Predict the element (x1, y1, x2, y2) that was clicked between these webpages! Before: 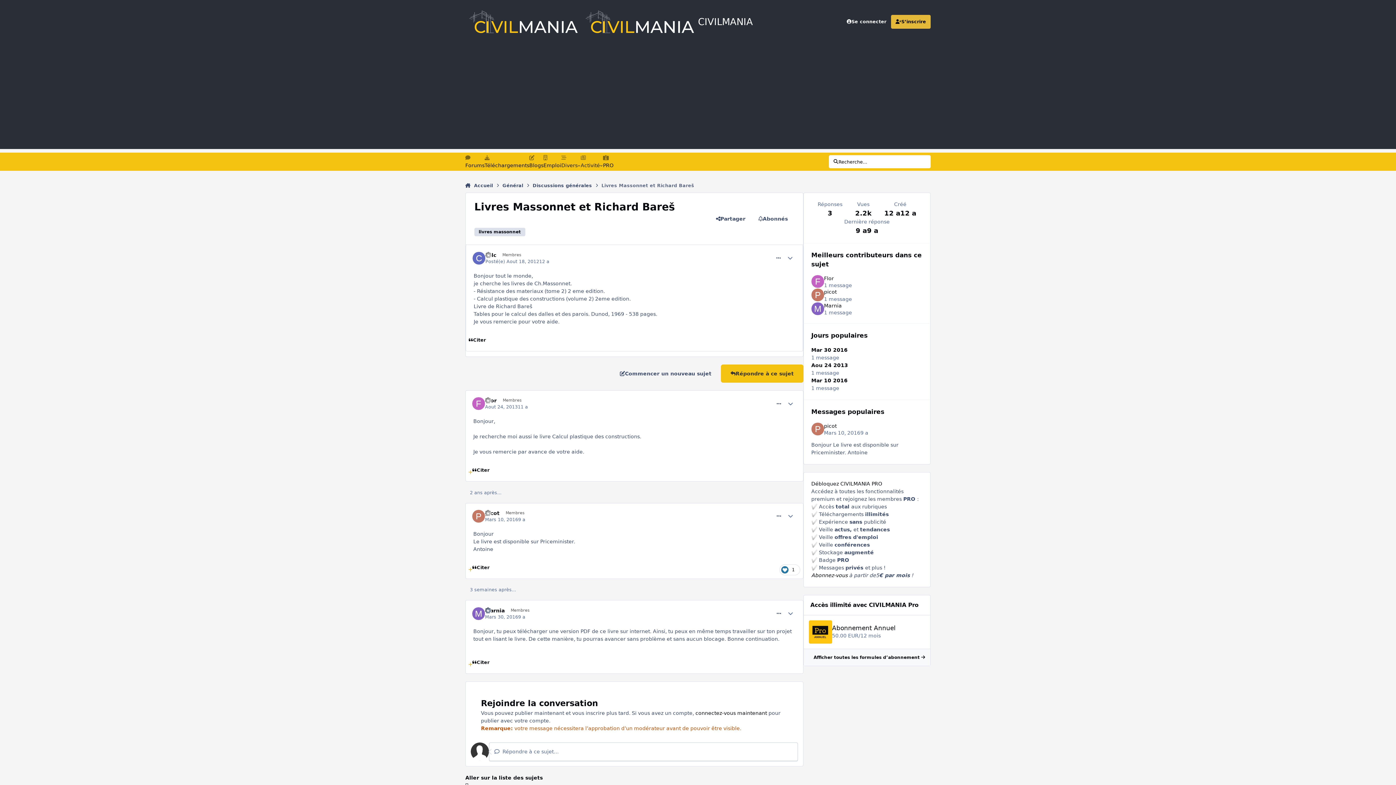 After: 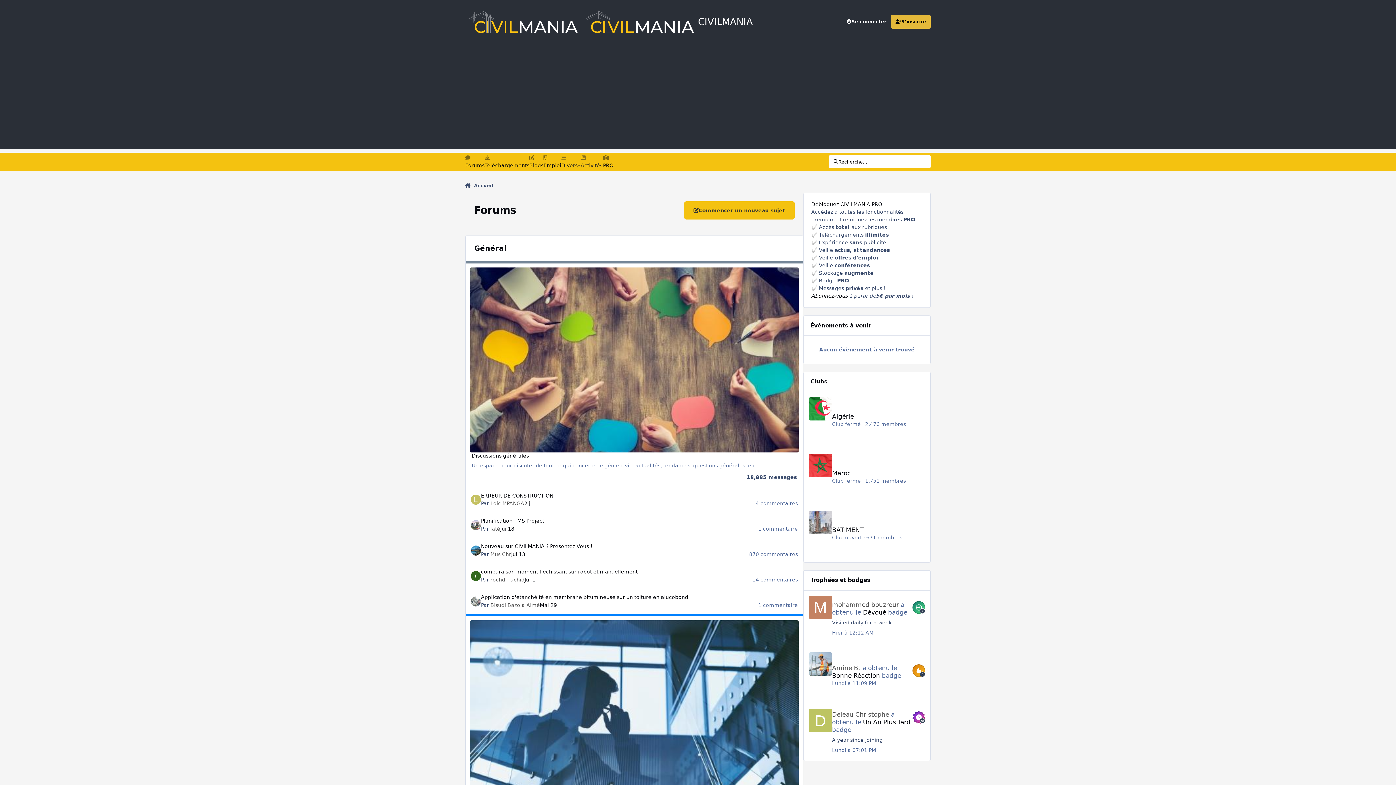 Action: label: Forums bbox: (465, 154, 484, 169)